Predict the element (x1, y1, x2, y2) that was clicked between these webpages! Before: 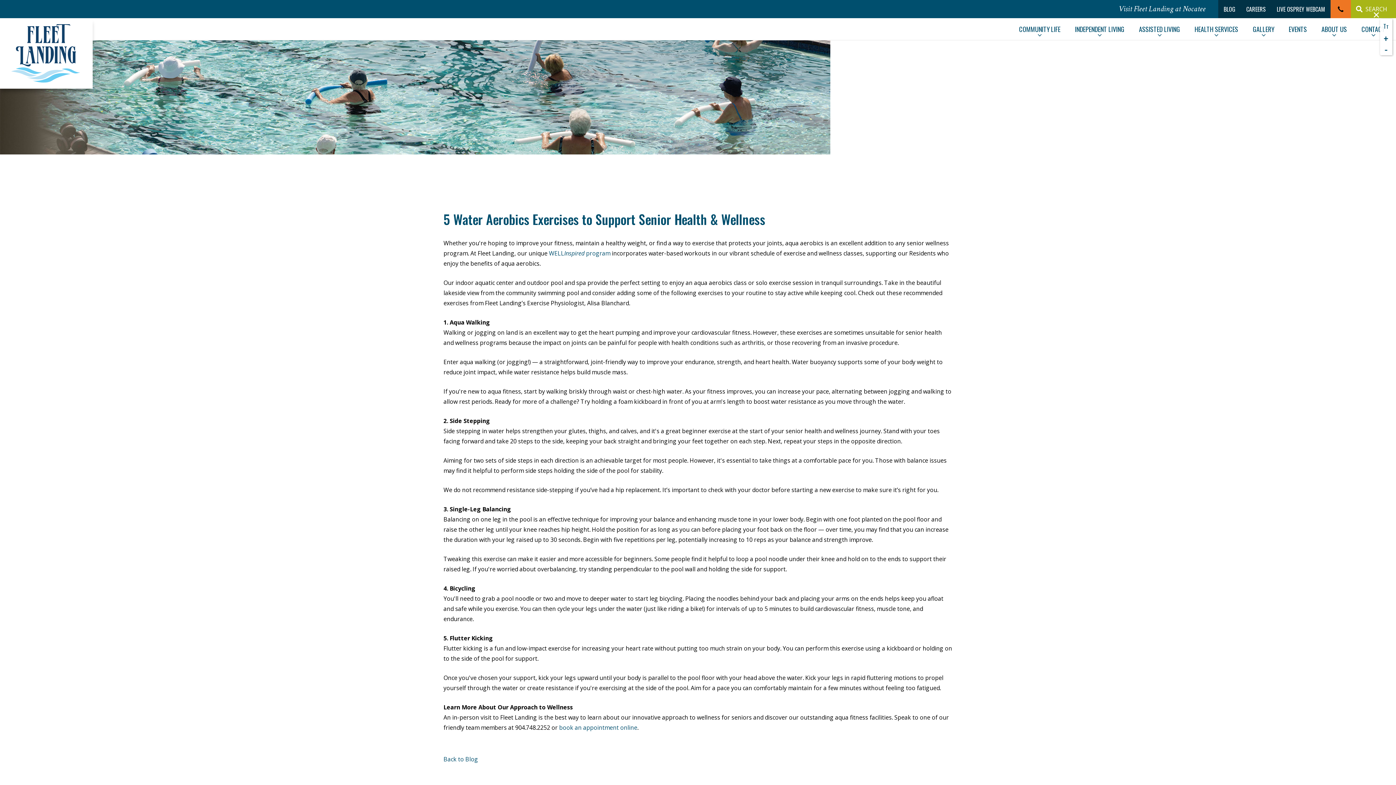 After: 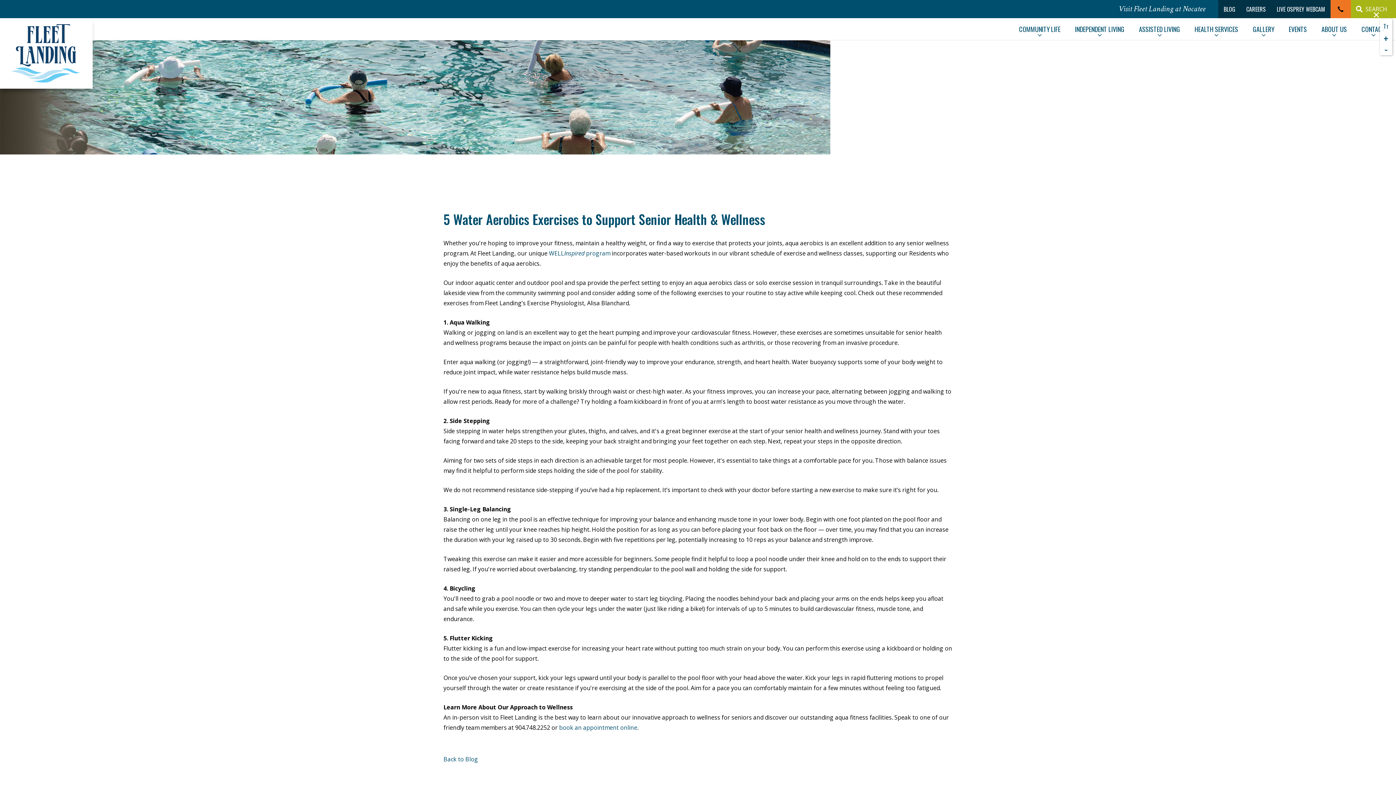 Action: bbox: (1330, 0, 1351, 18)